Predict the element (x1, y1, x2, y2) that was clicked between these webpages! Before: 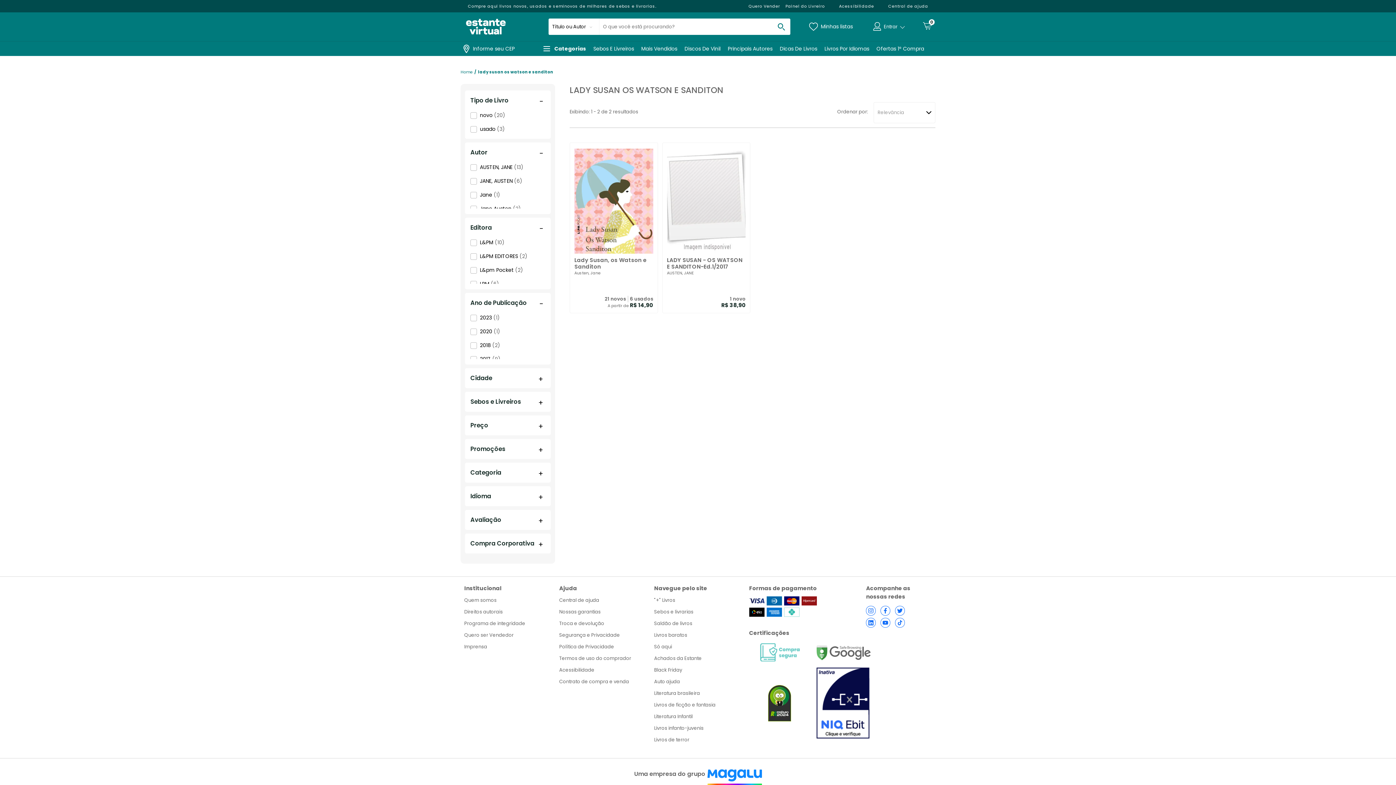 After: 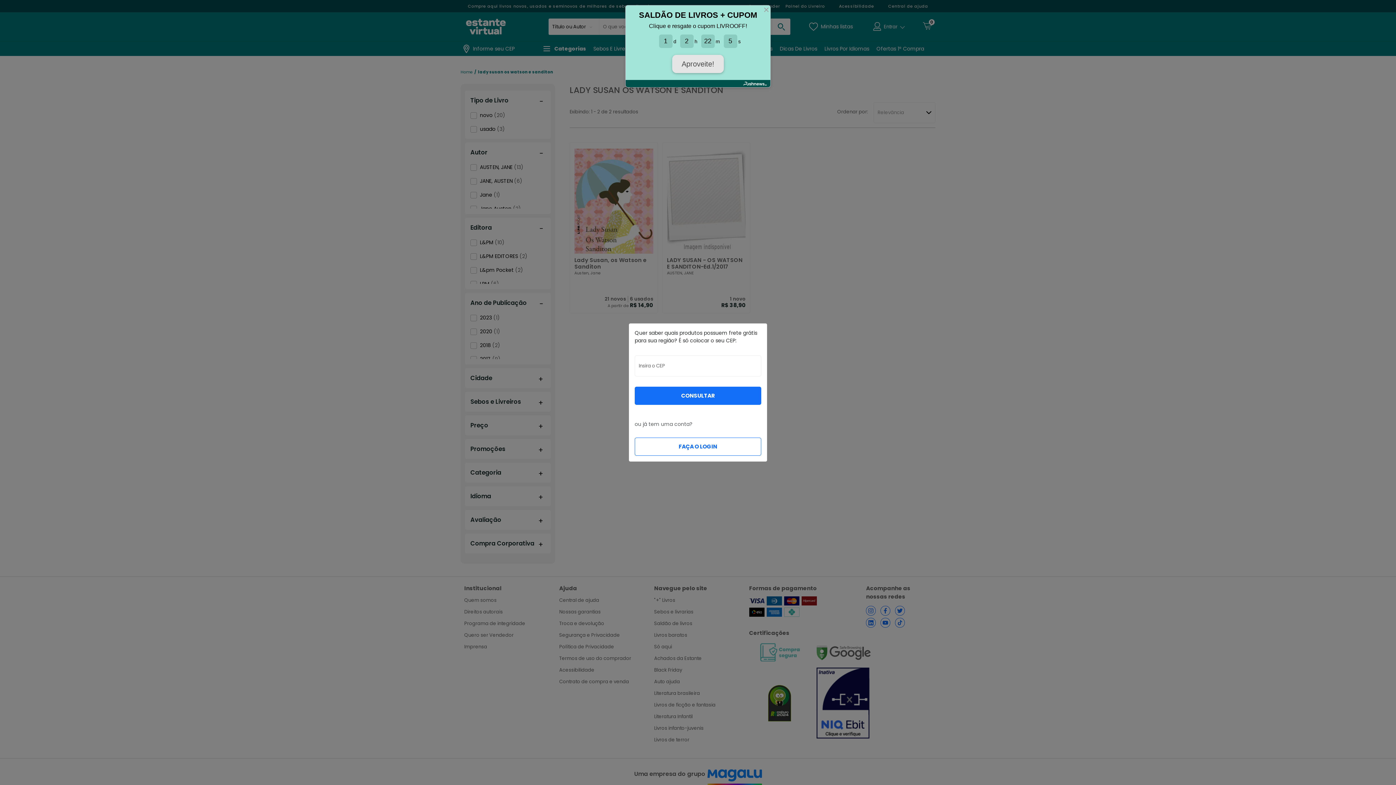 Action: label: Informe seu CEP bbox: (460, 44, 514, 52)